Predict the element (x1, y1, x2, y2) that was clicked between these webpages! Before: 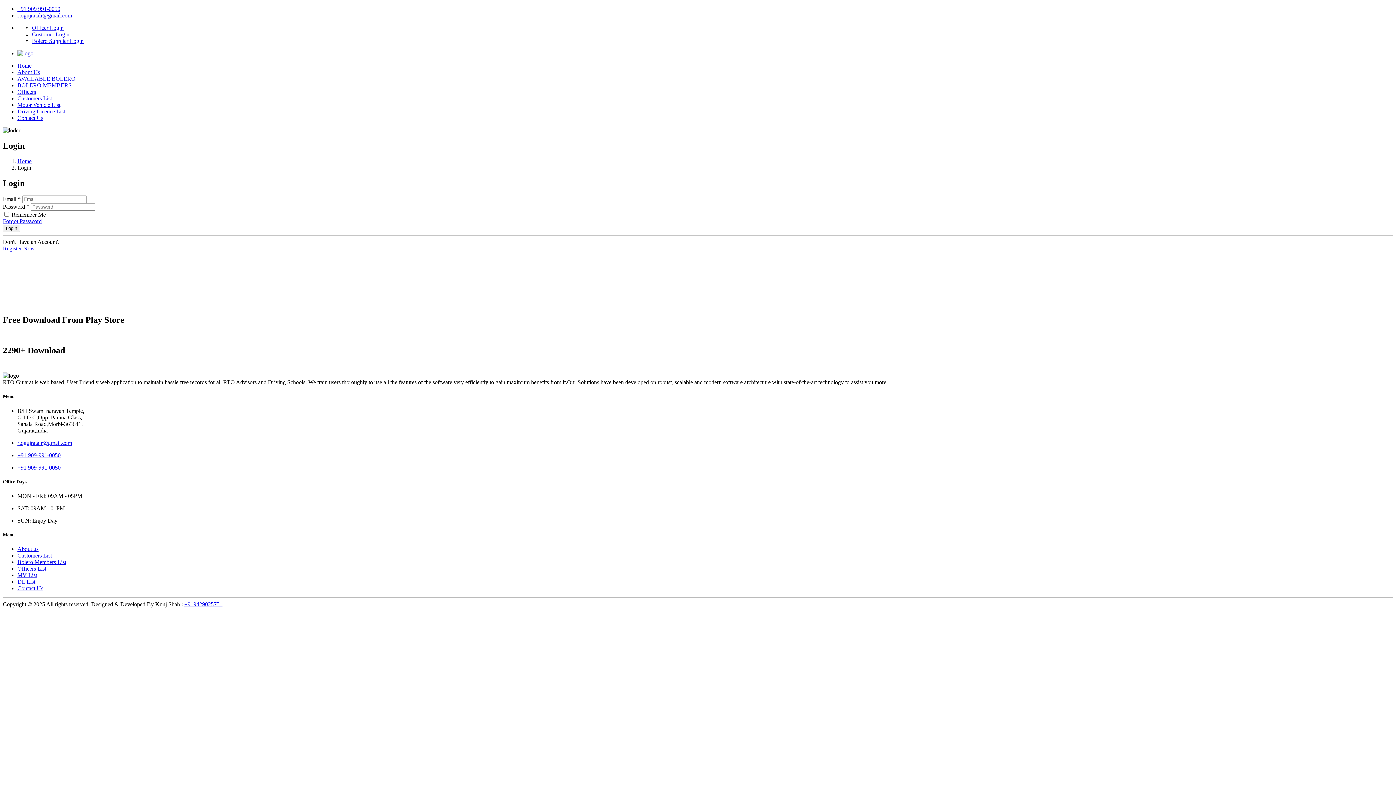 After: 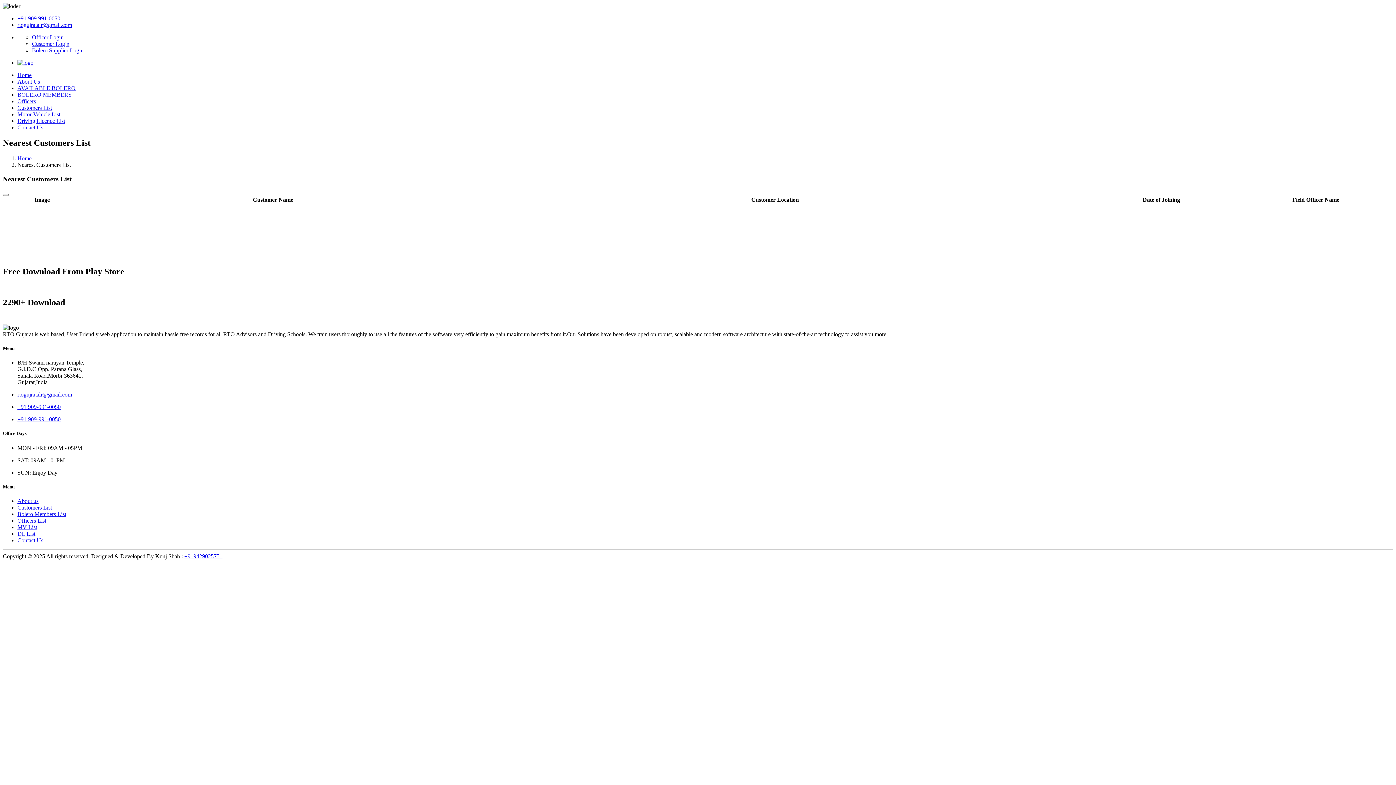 Action: label: Customers List bbox: (17, 95, 52, 101)